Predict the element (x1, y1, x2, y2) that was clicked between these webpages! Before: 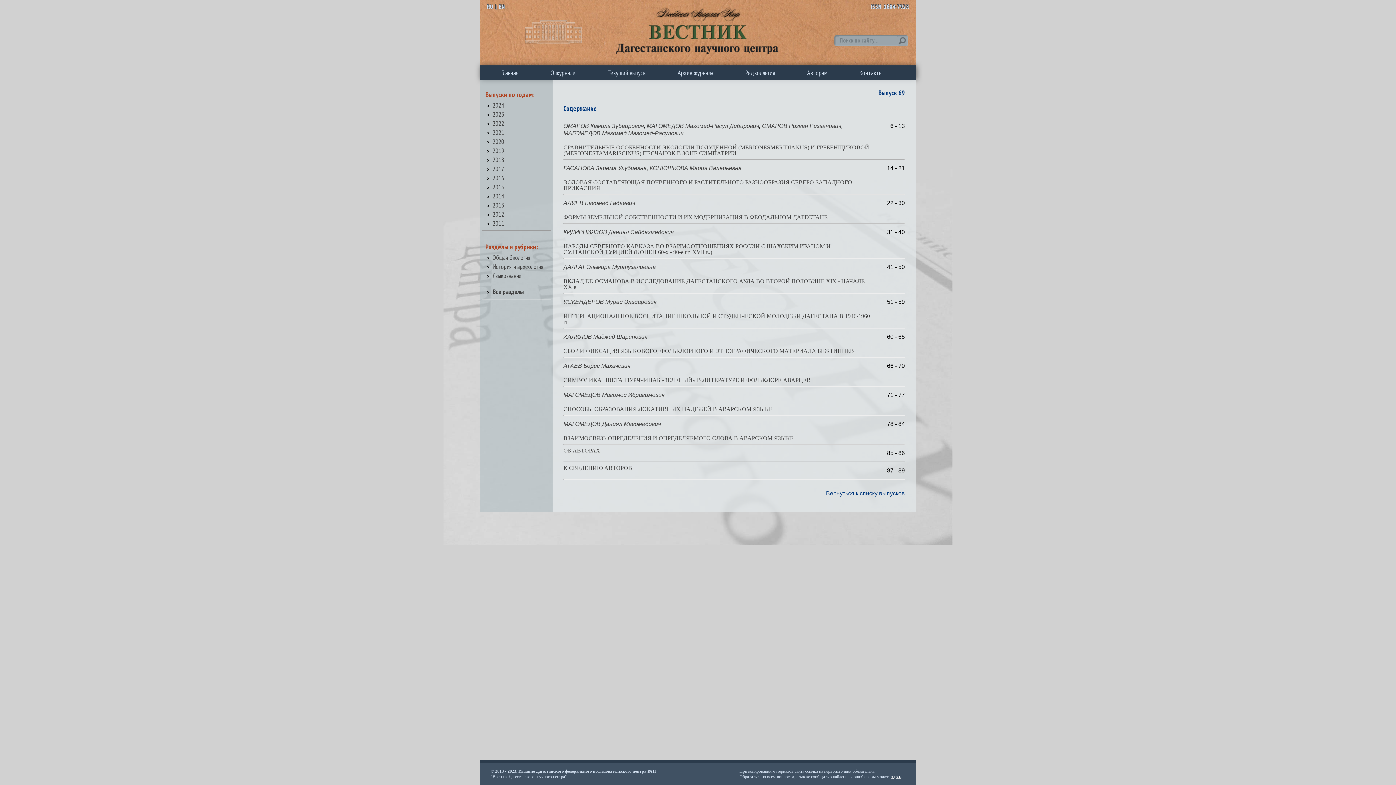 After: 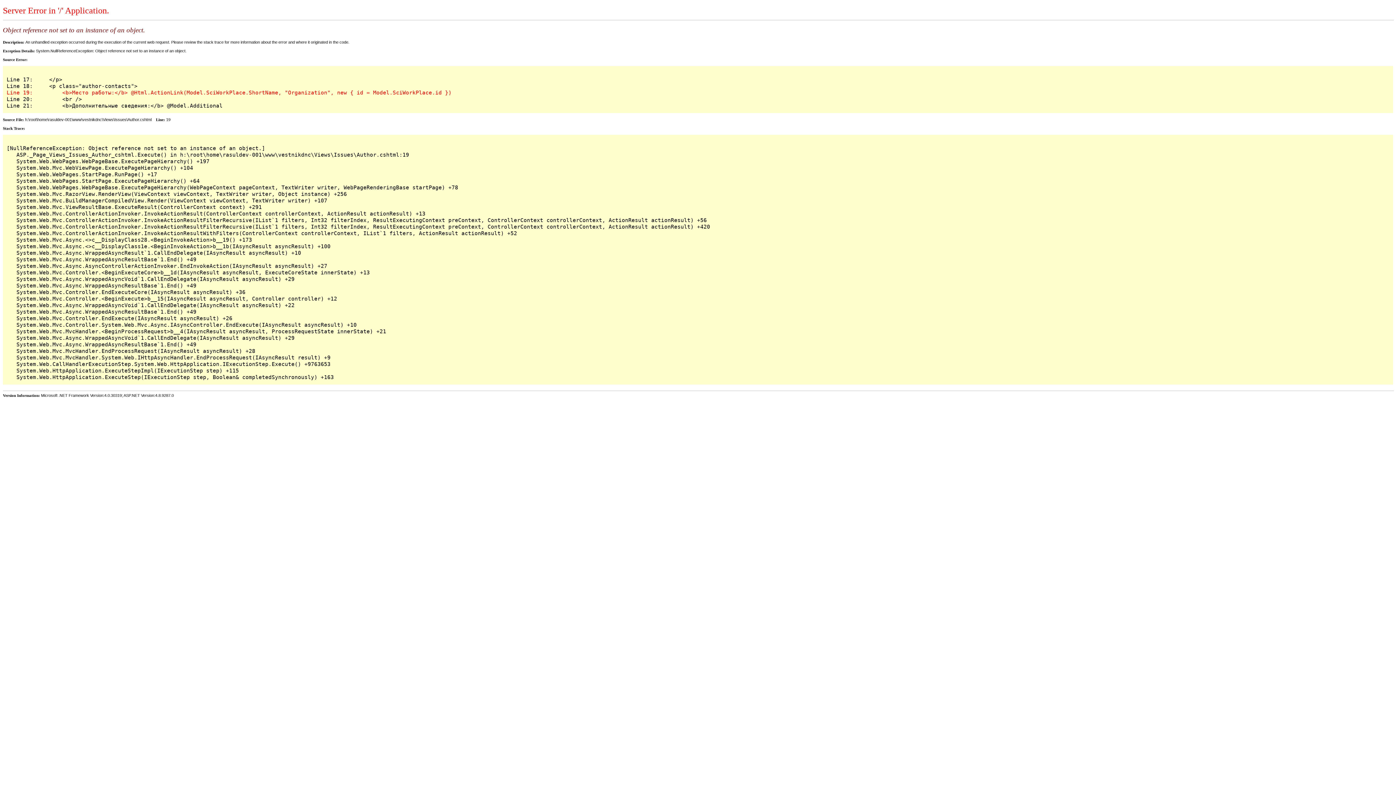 Action: label: МАГОМЕДОВ Даниял Магомедович bbox: (563, 421, 661, 427)